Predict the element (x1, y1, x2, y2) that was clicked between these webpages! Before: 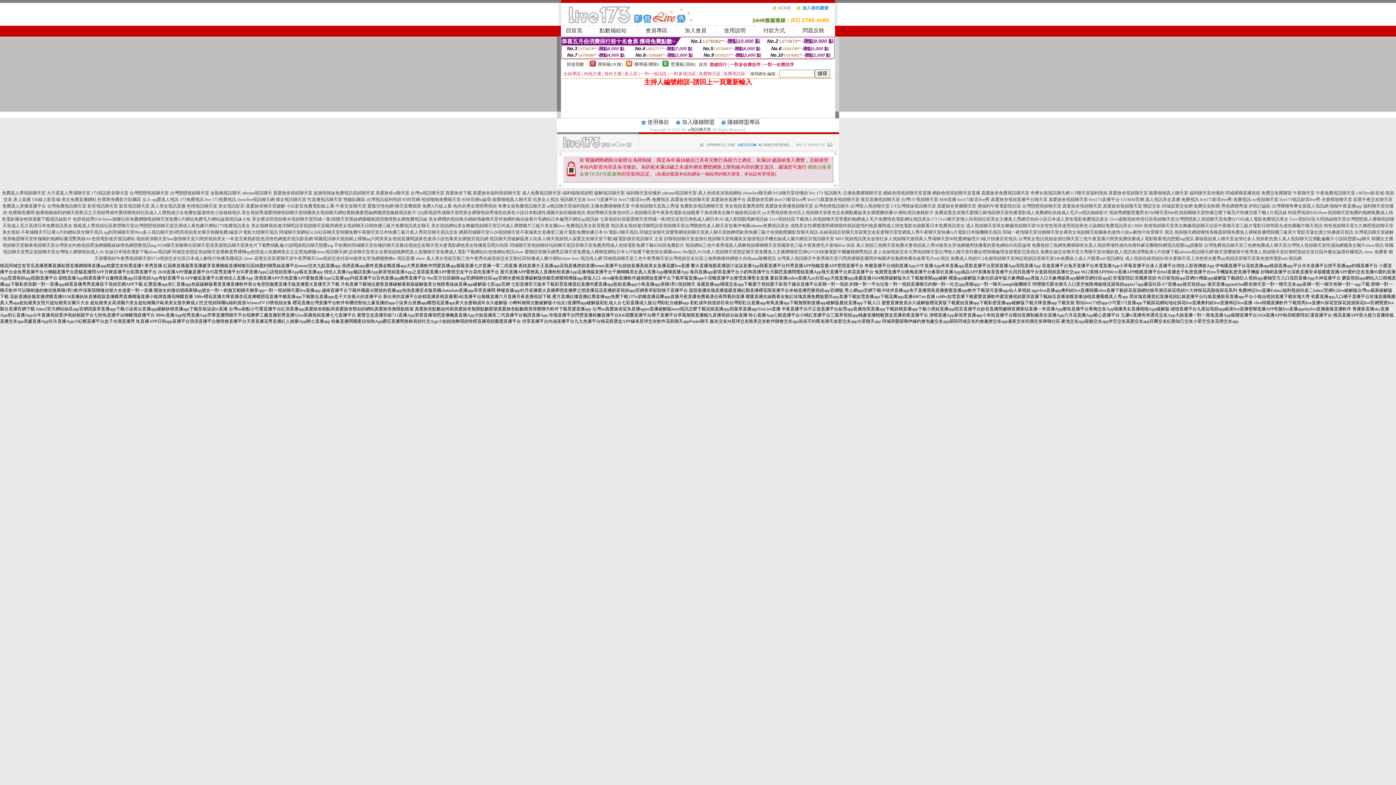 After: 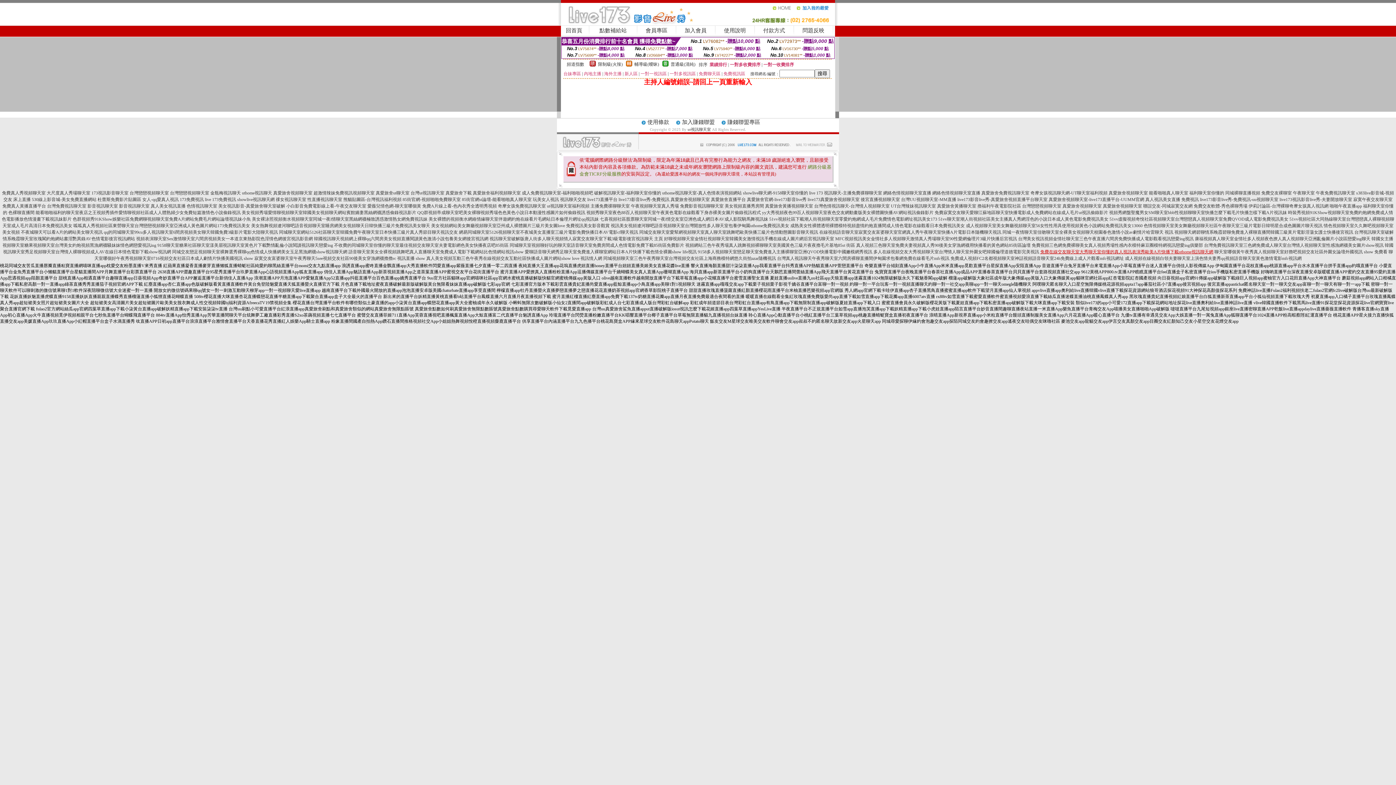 Action: bbox: (1040, 249, 1213, 254) label: 免費在線交友聊天室大秀聊天室你懂的真人視訊表演秀歐美A片快播下載uthome視訊聊天網